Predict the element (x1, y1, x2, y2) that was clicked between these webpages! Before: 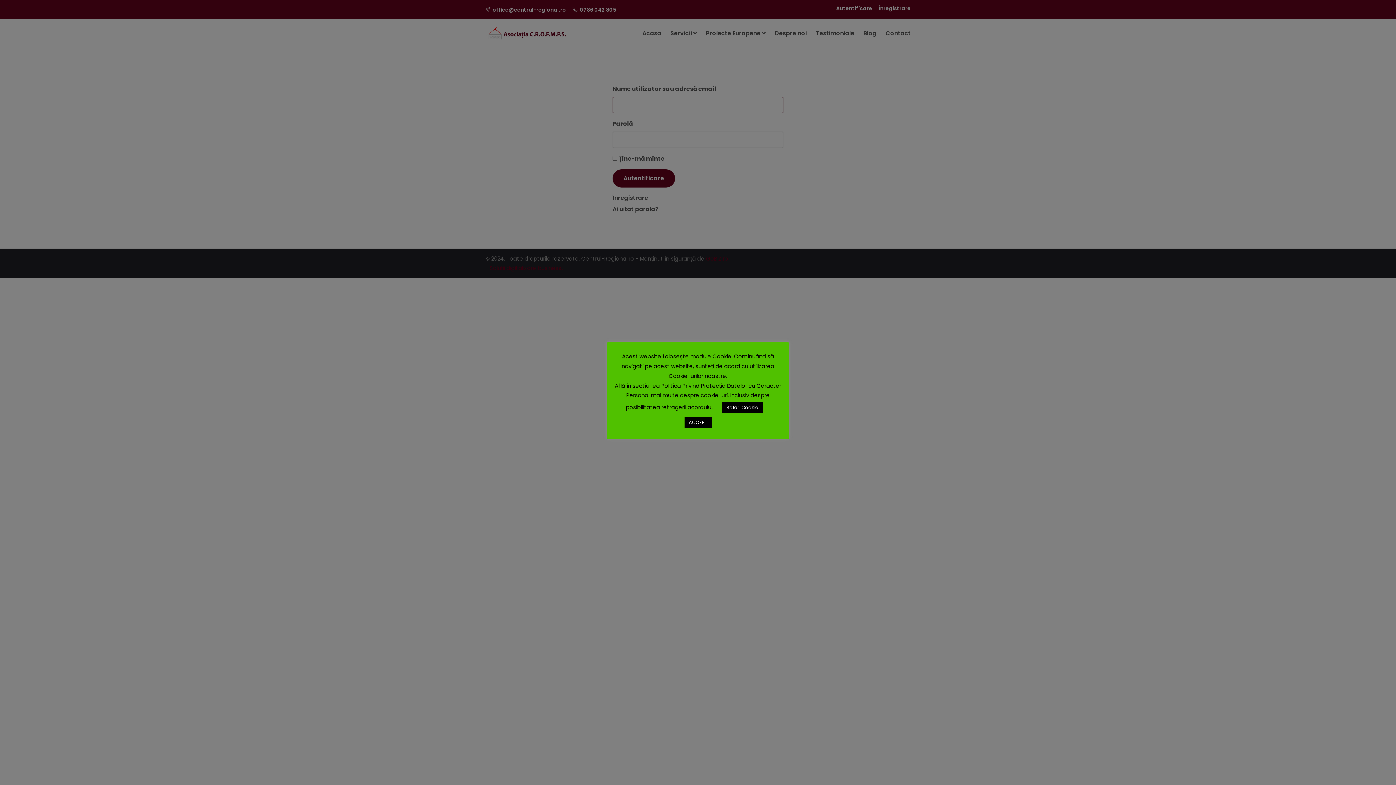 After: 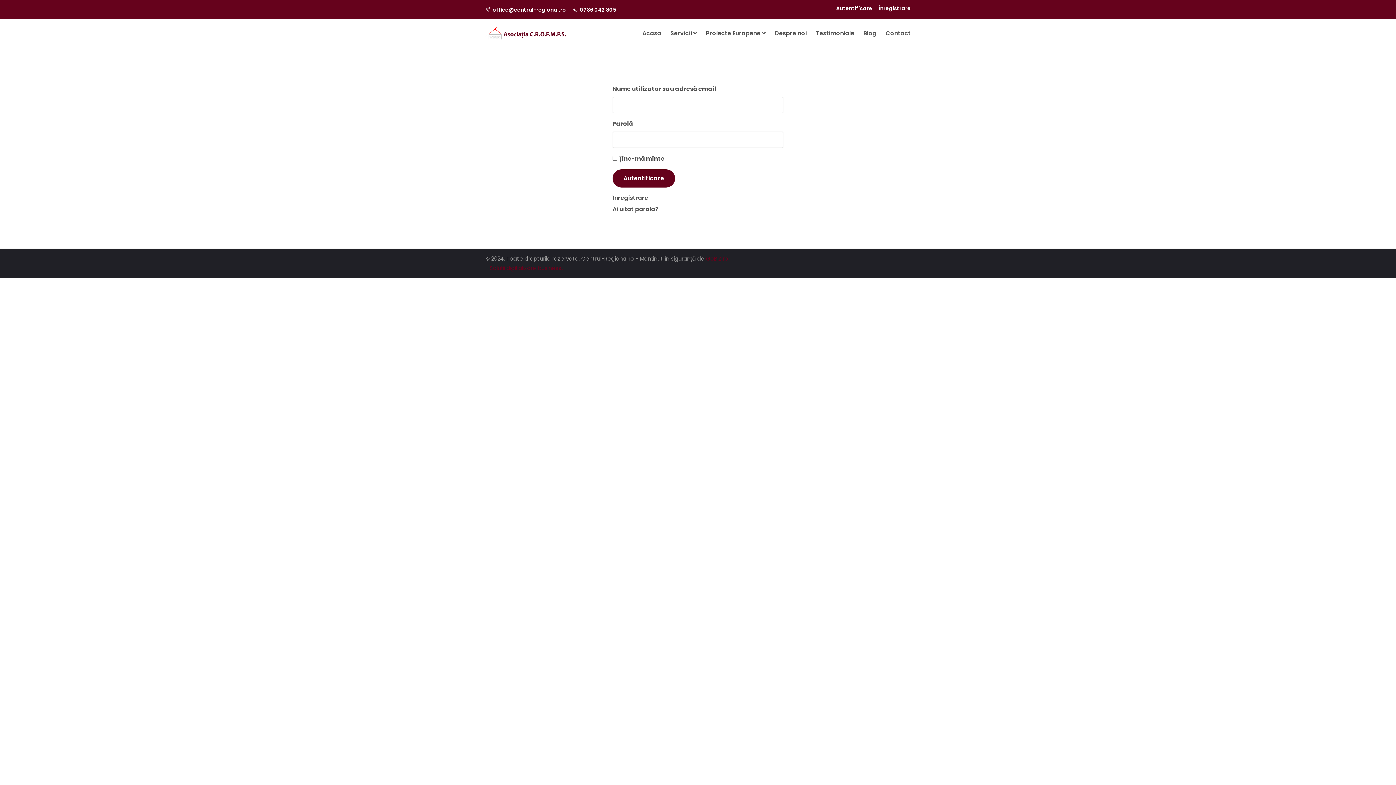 Action: bbox: (684, 417, 711, 428) label: ACCEPT